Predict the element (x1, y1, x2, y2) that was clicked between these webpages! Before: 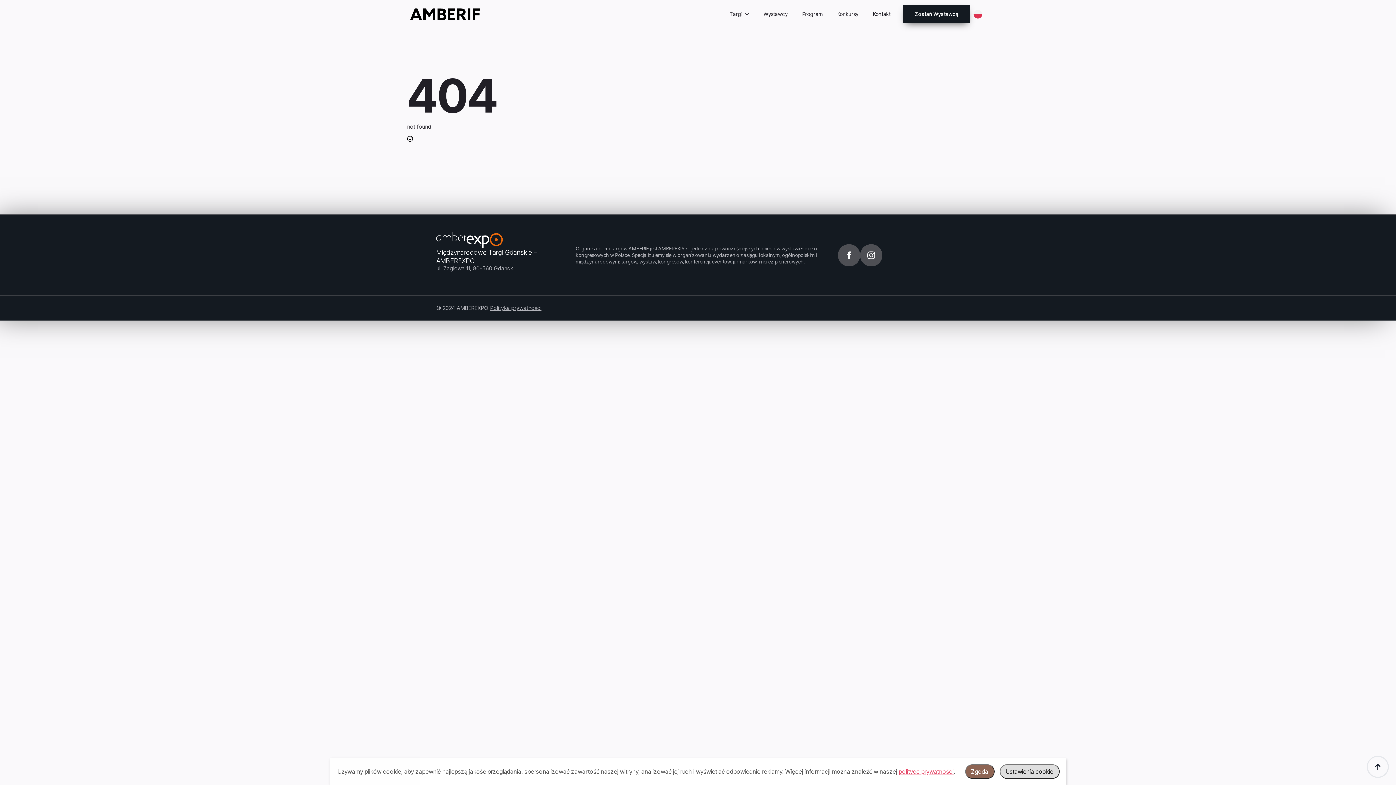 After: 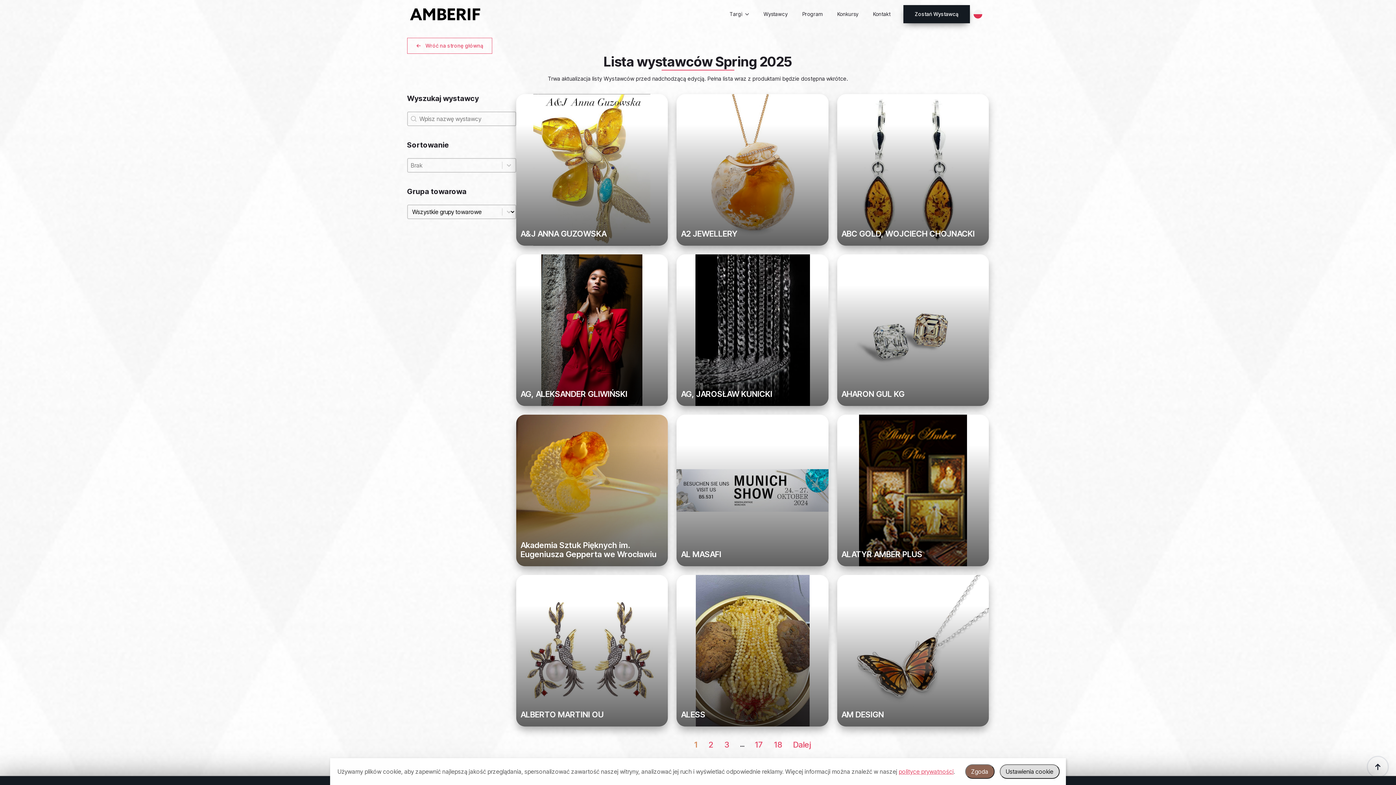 Action: bbox: (756, 4, 795, 24) label: Wystawcy